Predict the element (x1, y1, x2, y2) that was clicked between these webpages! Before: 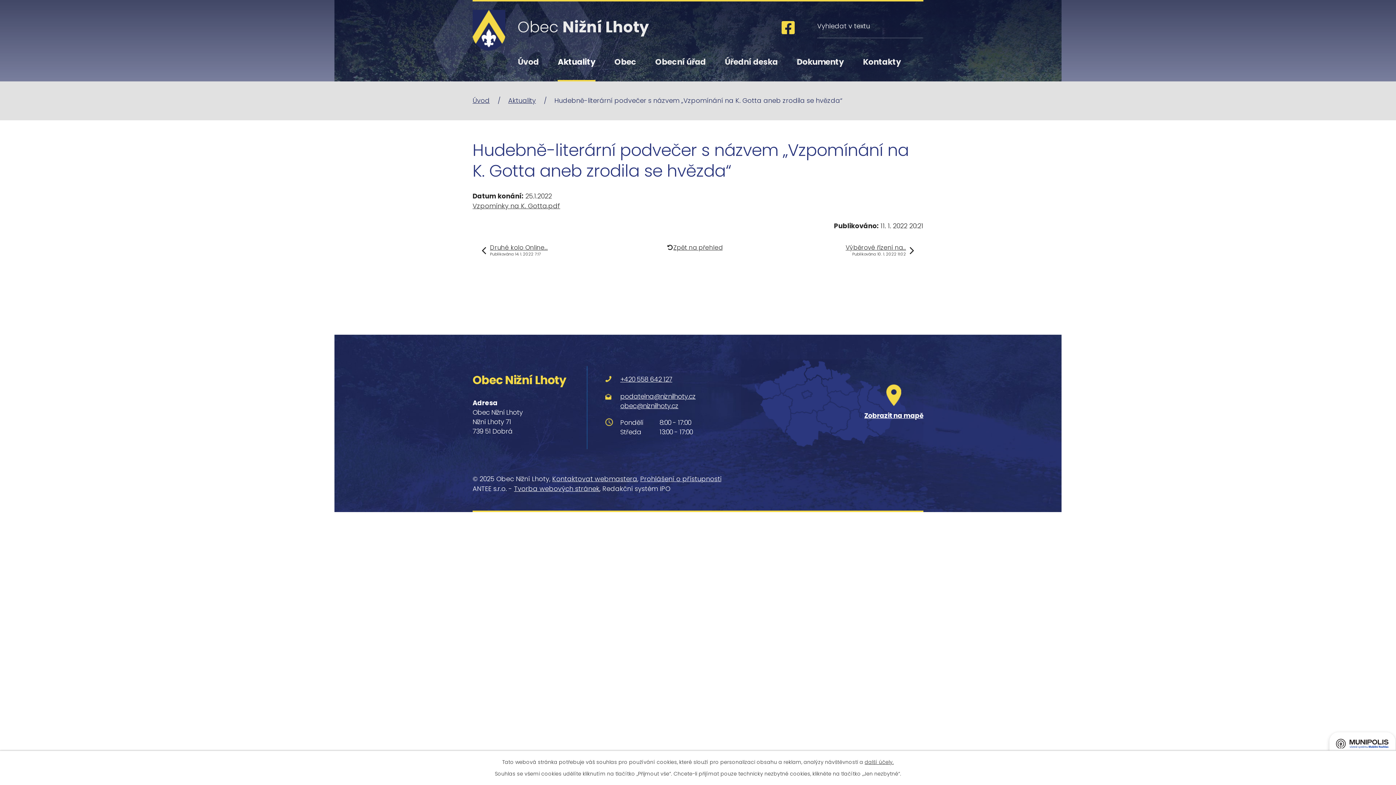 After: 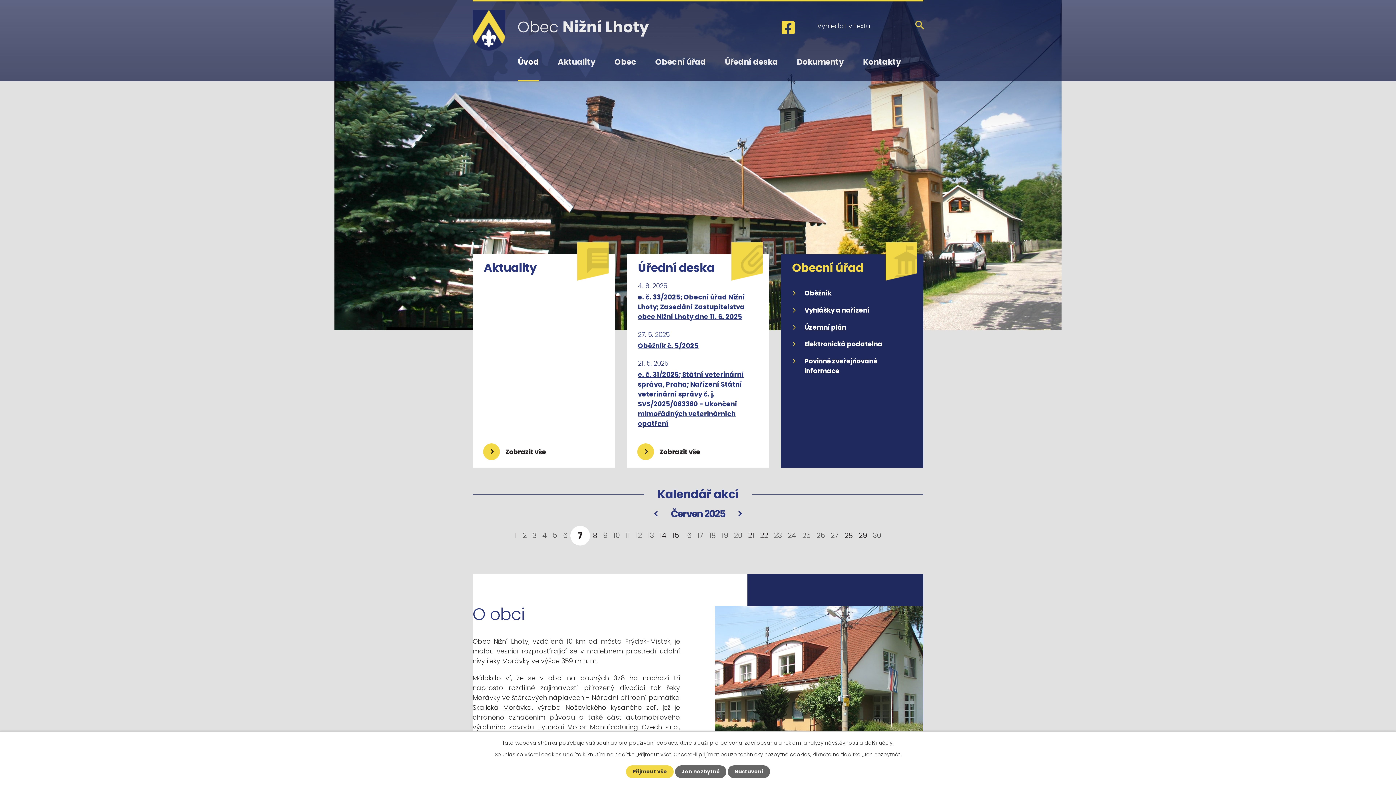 Action: bbox: (517, 56, 538, 81) label: Úvod